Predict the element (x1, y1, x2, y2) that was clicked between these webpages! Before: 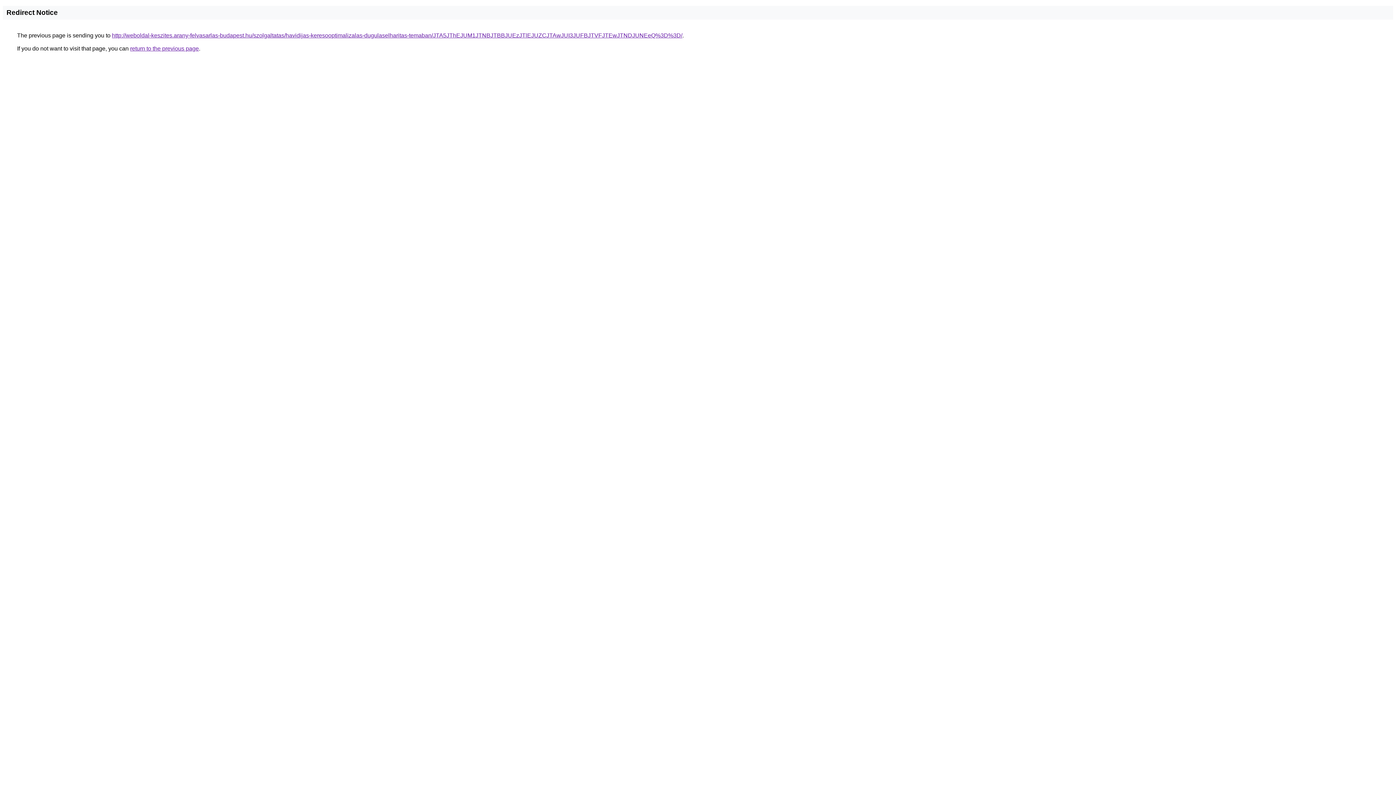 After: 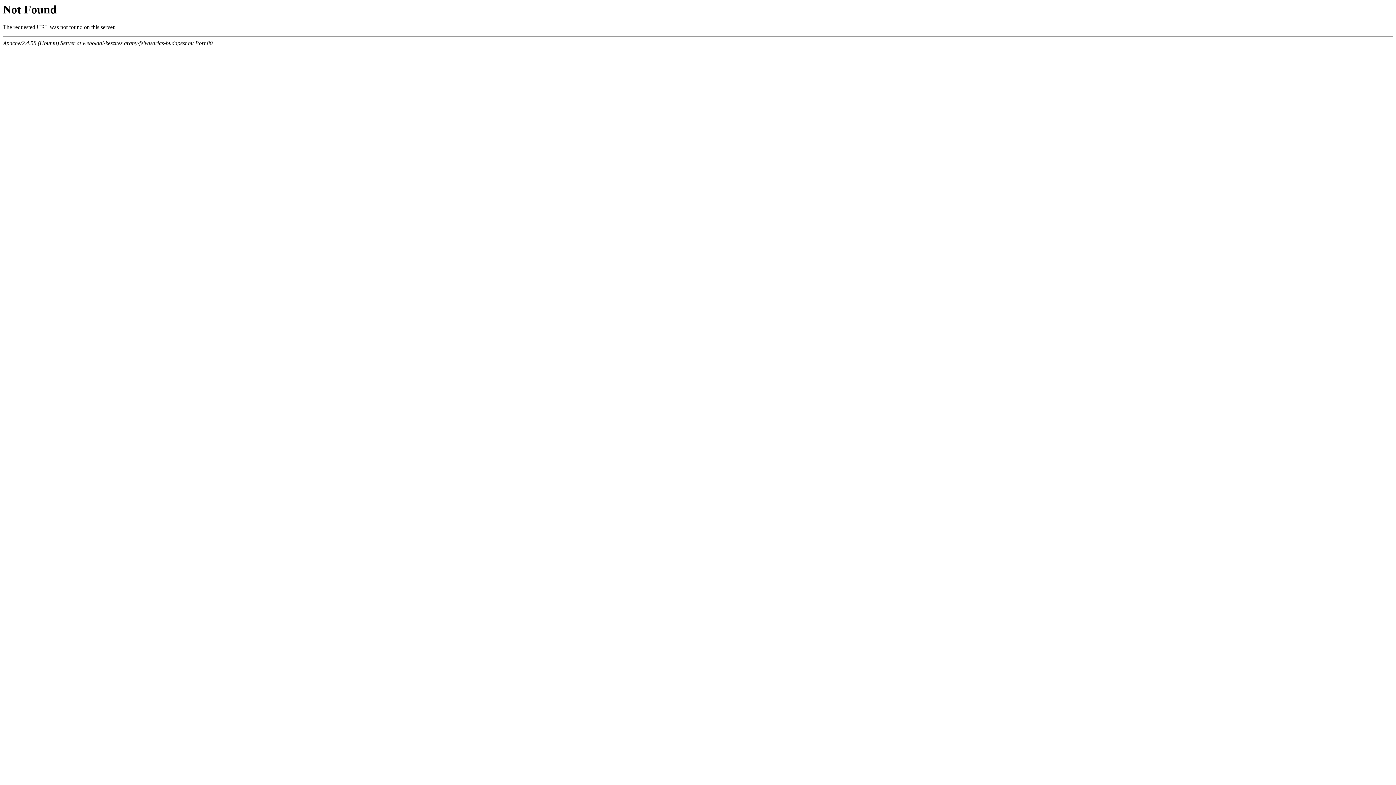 Action: bbox: (112, 32, 682, 38) label: http://weboldal-keszites.arany-felvasarlas-budapest.hu/szolgaltatas/havidijas-keresooptimalizalas-dugulaselharitas-temaban/JTA5JThEJUM1JTNBJTBBJUEzJTlEJUZCJTAwJUI3JUFBJTVFJTEwJTNDJUNEeQ%3D%3D/